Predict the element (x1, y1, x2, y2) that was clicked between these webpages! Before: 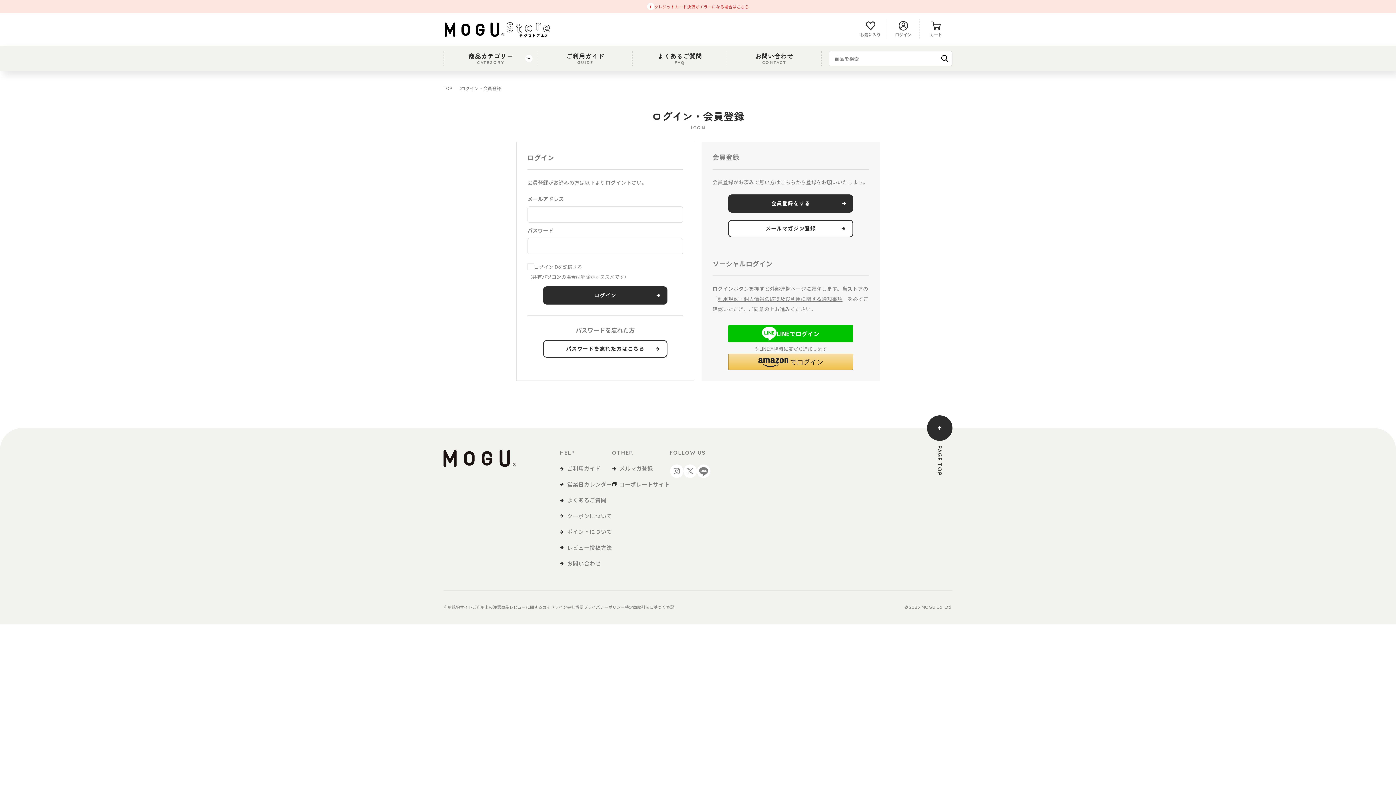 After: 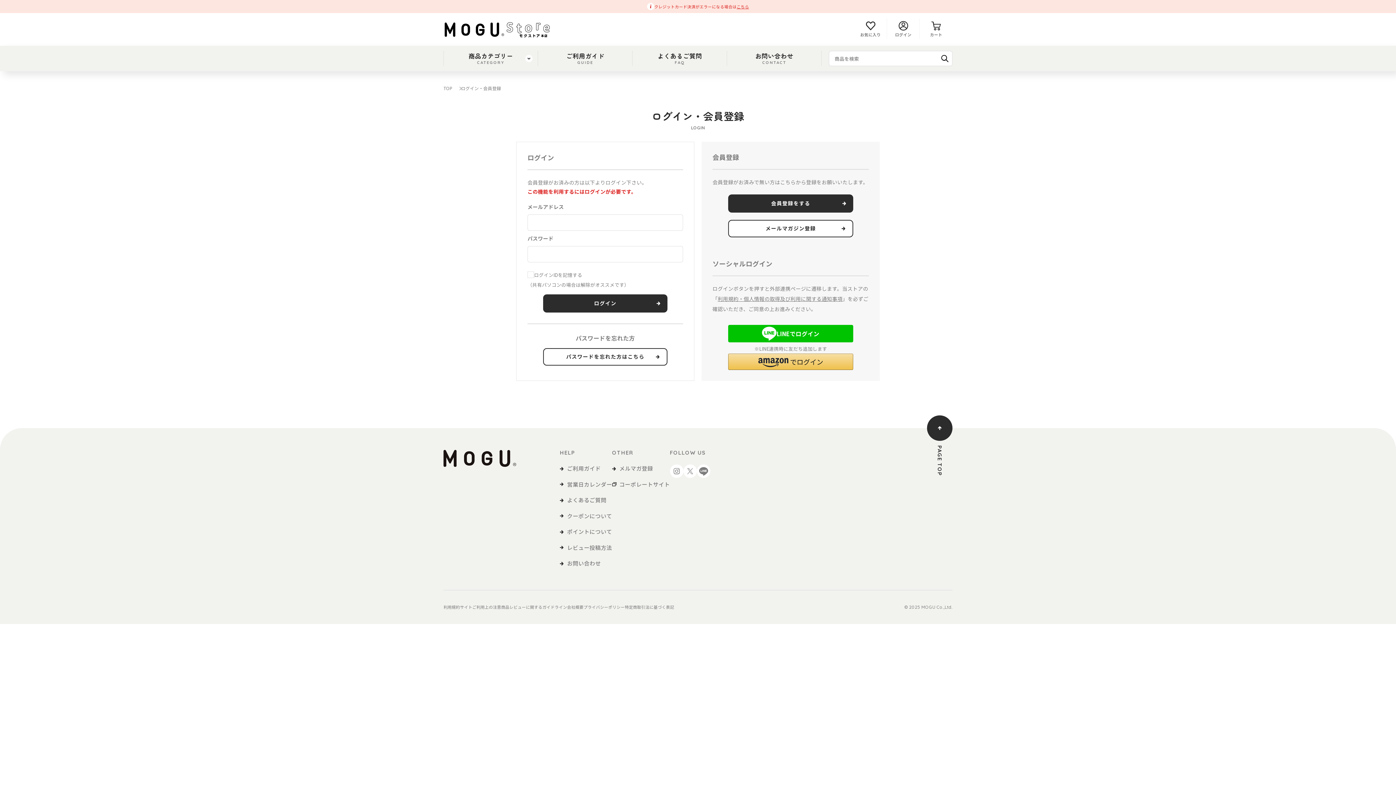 Action: label: お気に入り bbox: (854, 18, 886, 38)